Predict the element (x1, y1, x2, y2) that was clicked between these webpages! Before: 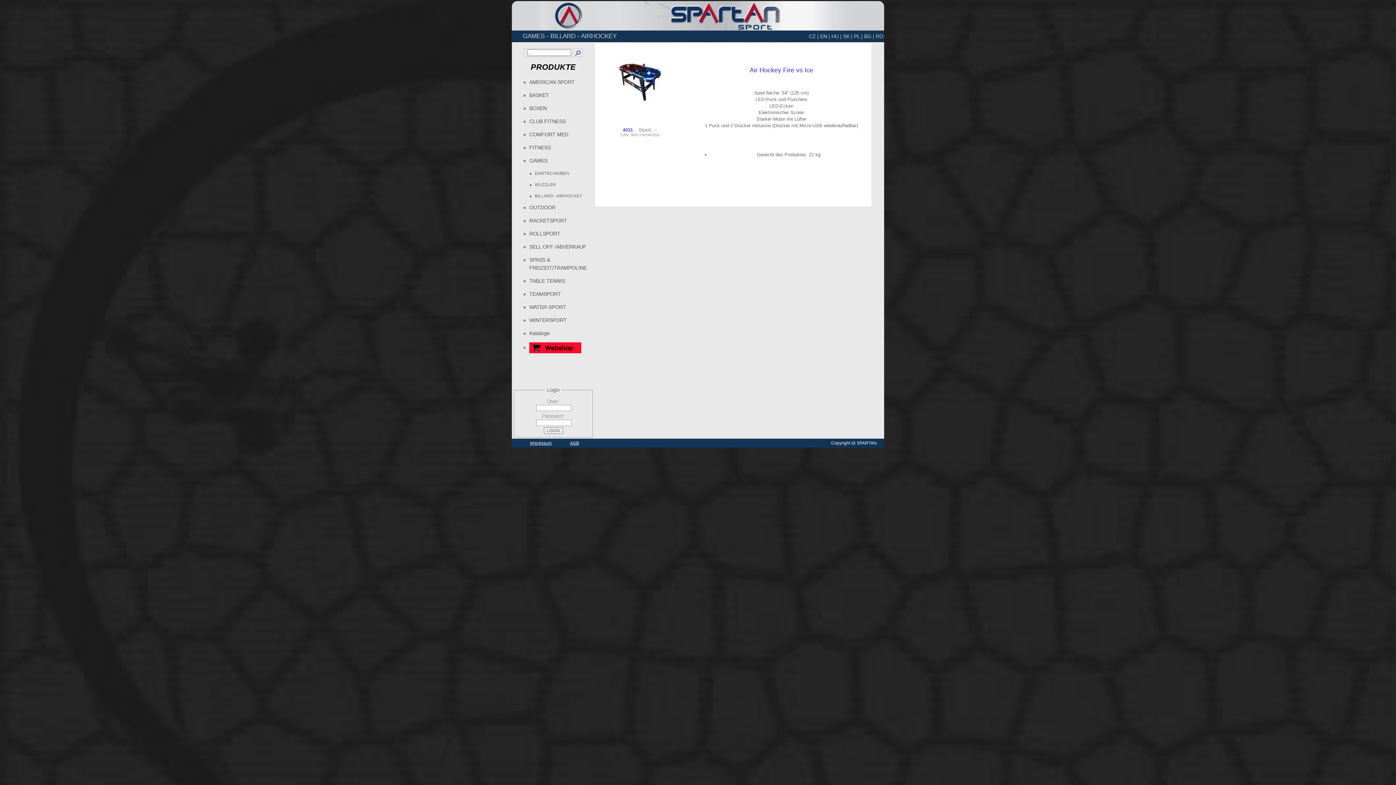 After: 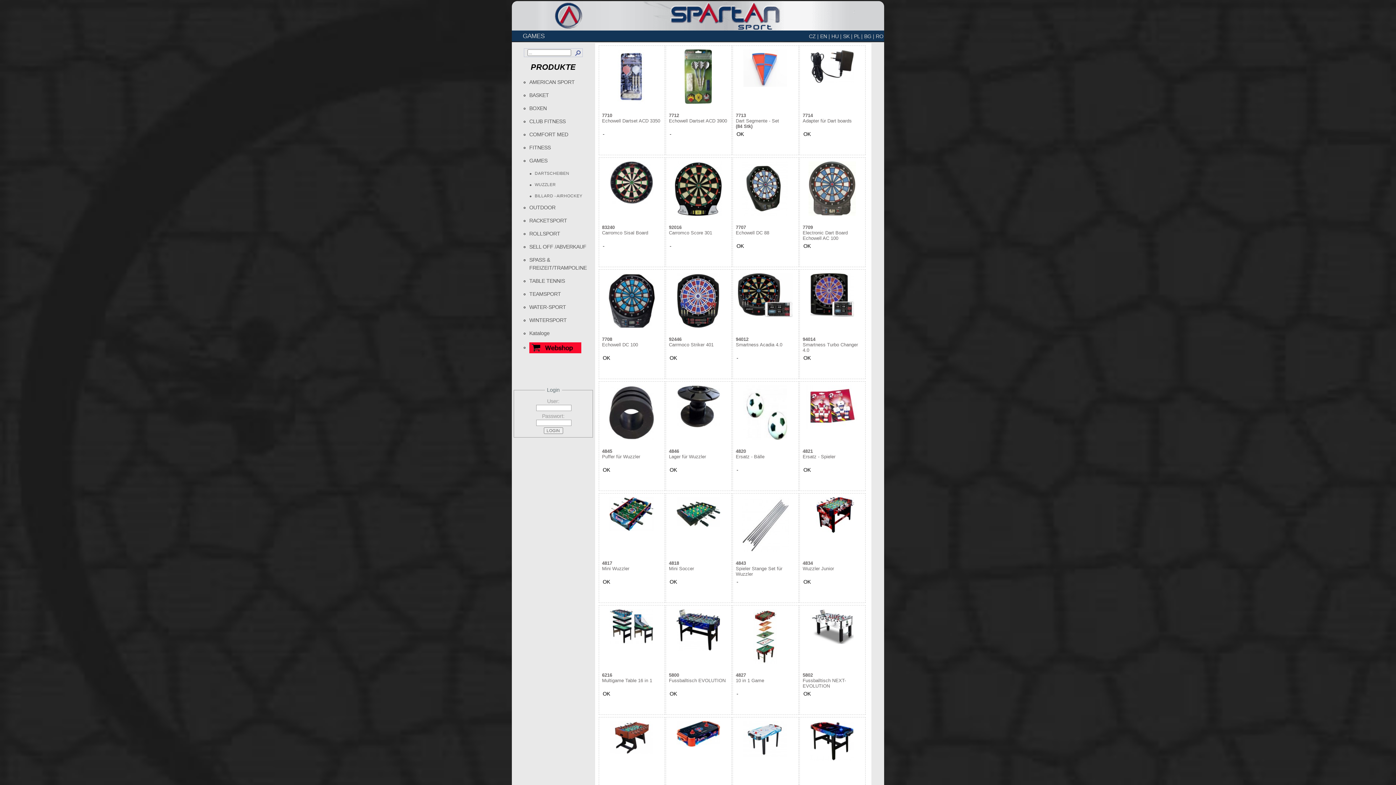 Action: label: GAMES bbox: (529, 156, 592, 164)